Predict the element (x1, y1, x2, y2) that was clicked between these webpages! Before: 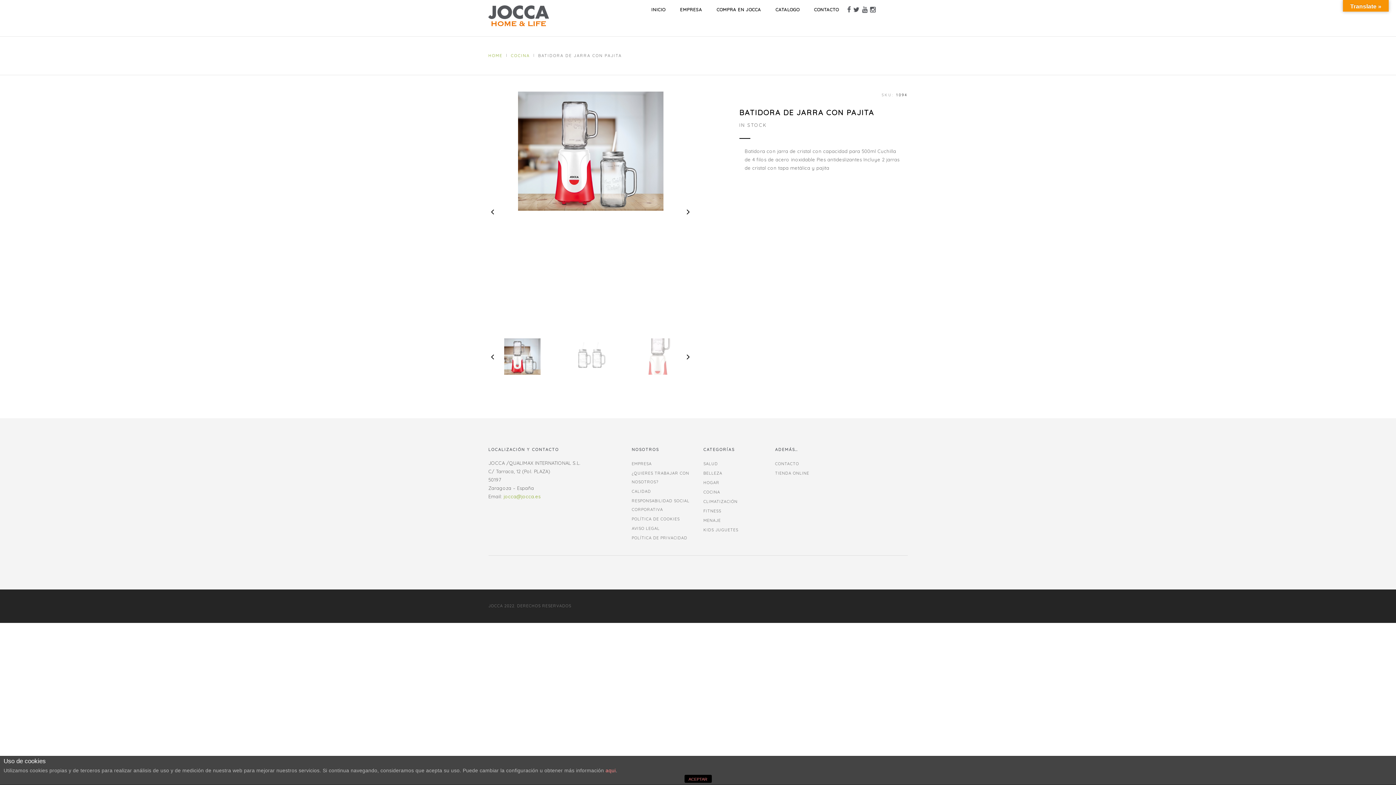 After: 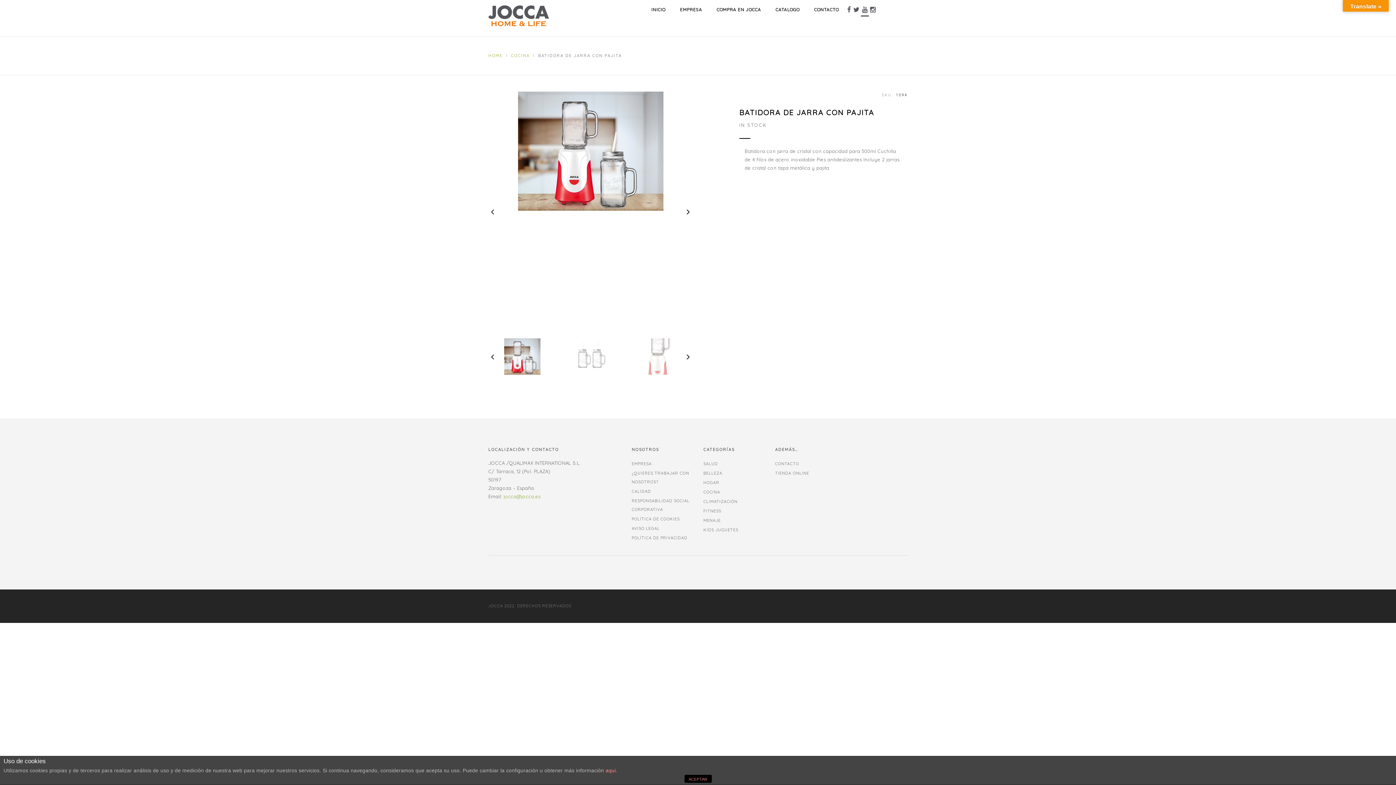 Action: bbox: (861, 3, 869, 16)